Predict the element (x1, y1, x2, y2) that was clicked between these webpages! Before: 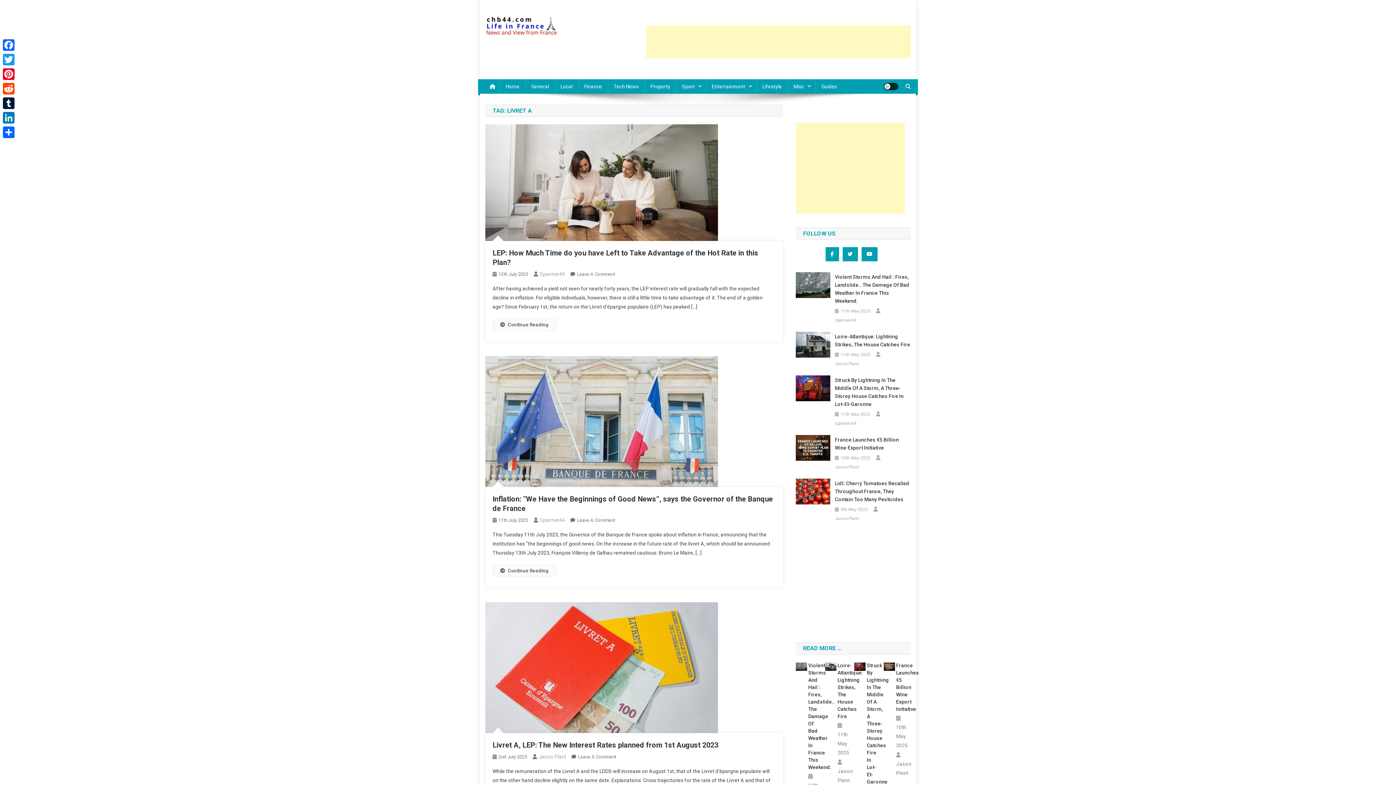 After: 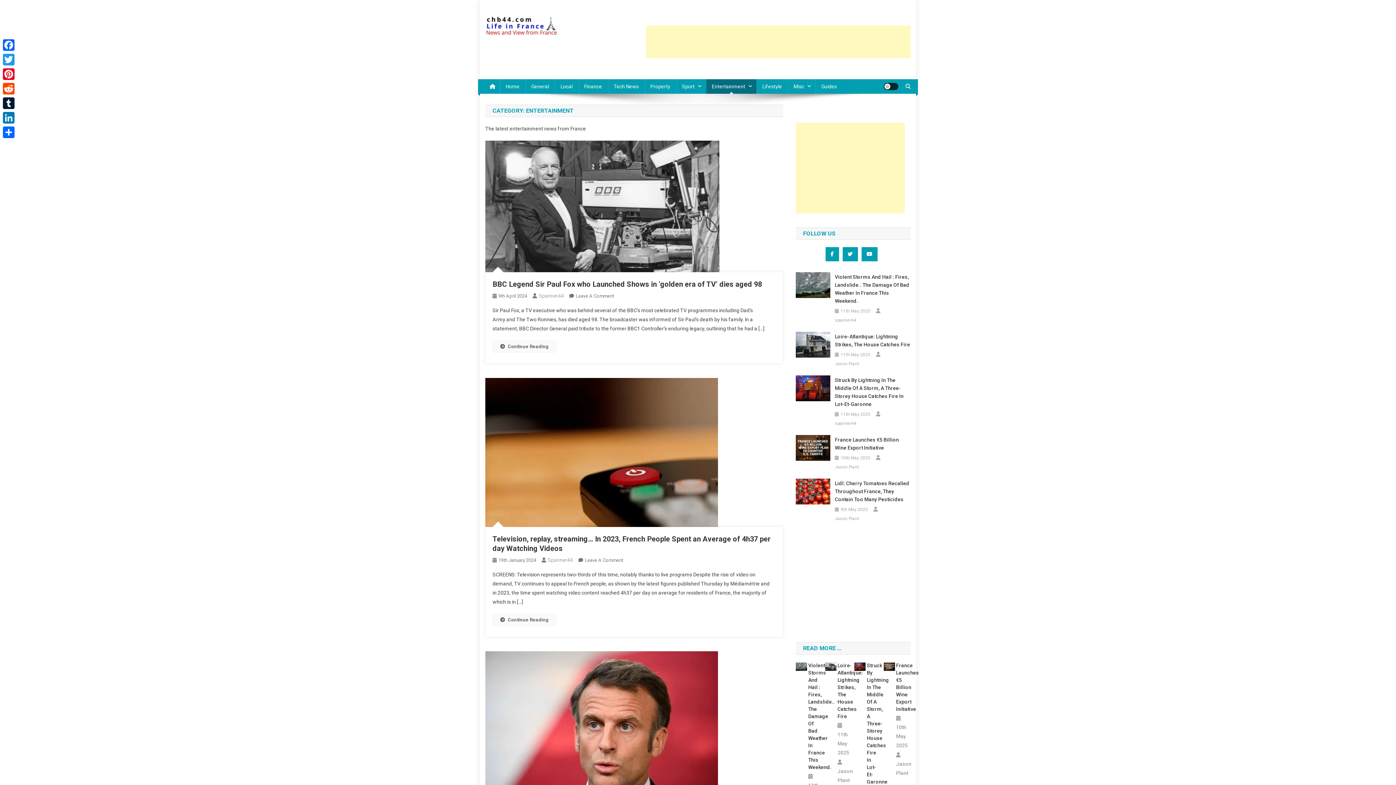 Action: bbox: (706, 79, 756, 93) label: Entertainment